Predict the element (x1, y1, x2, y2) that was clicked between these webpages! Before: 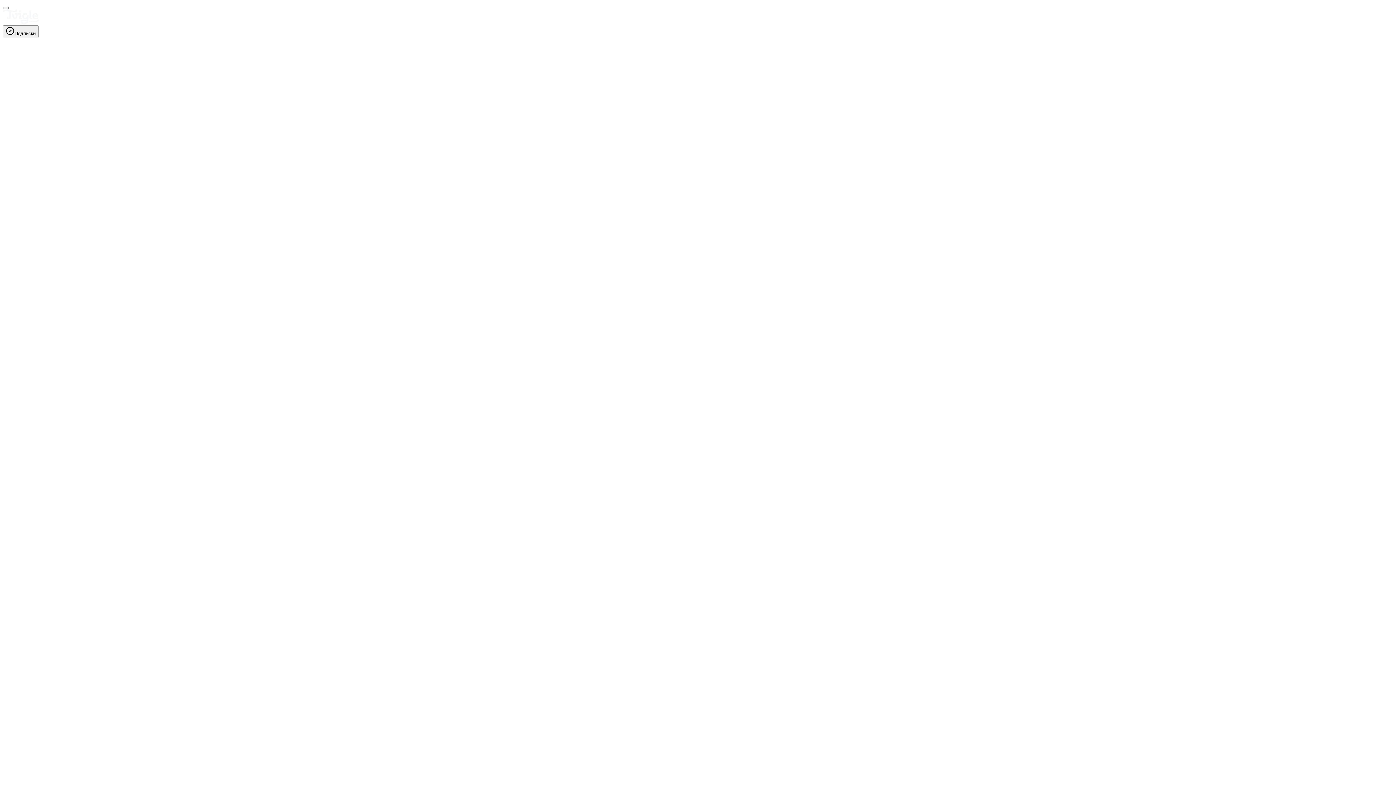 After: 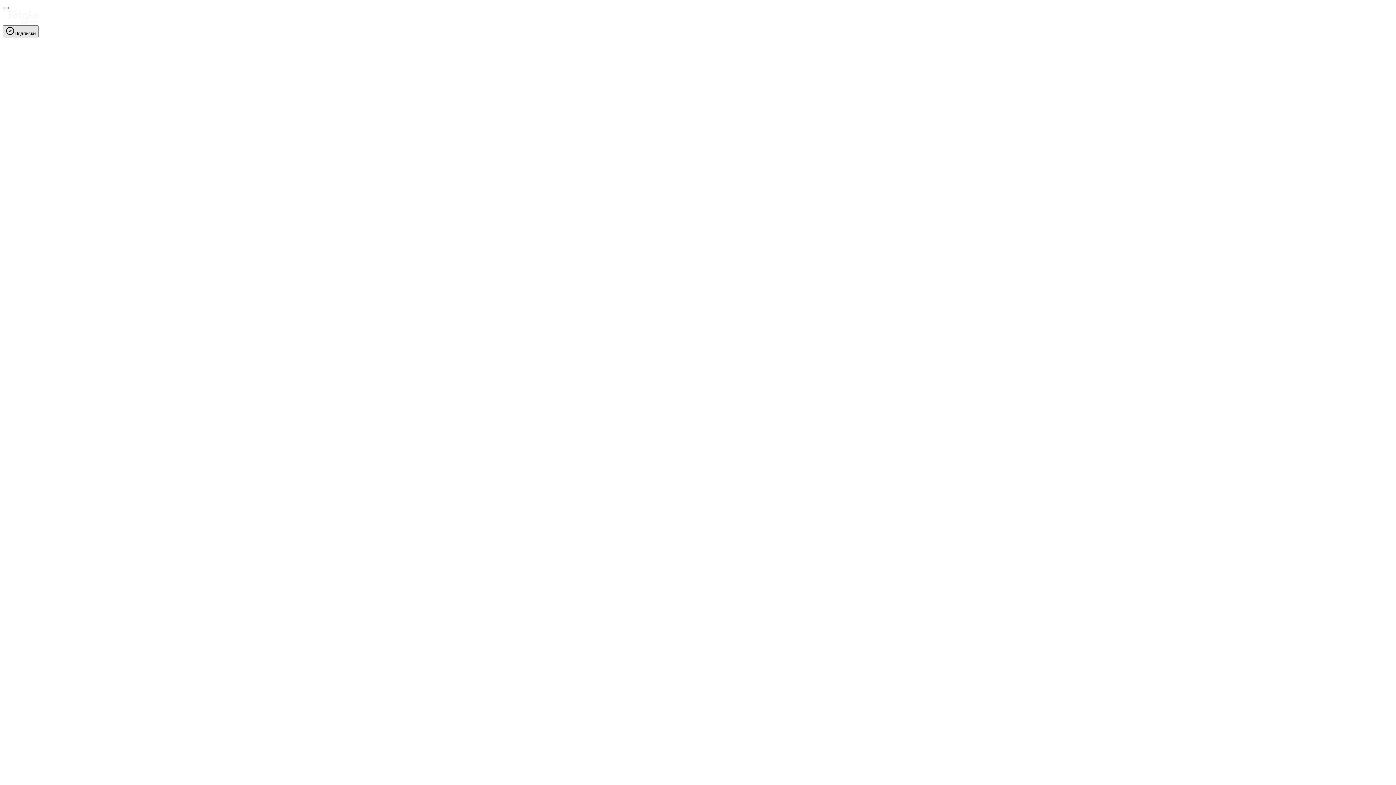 Action: bbox: (2, 25, 38, 37) label: disable ads